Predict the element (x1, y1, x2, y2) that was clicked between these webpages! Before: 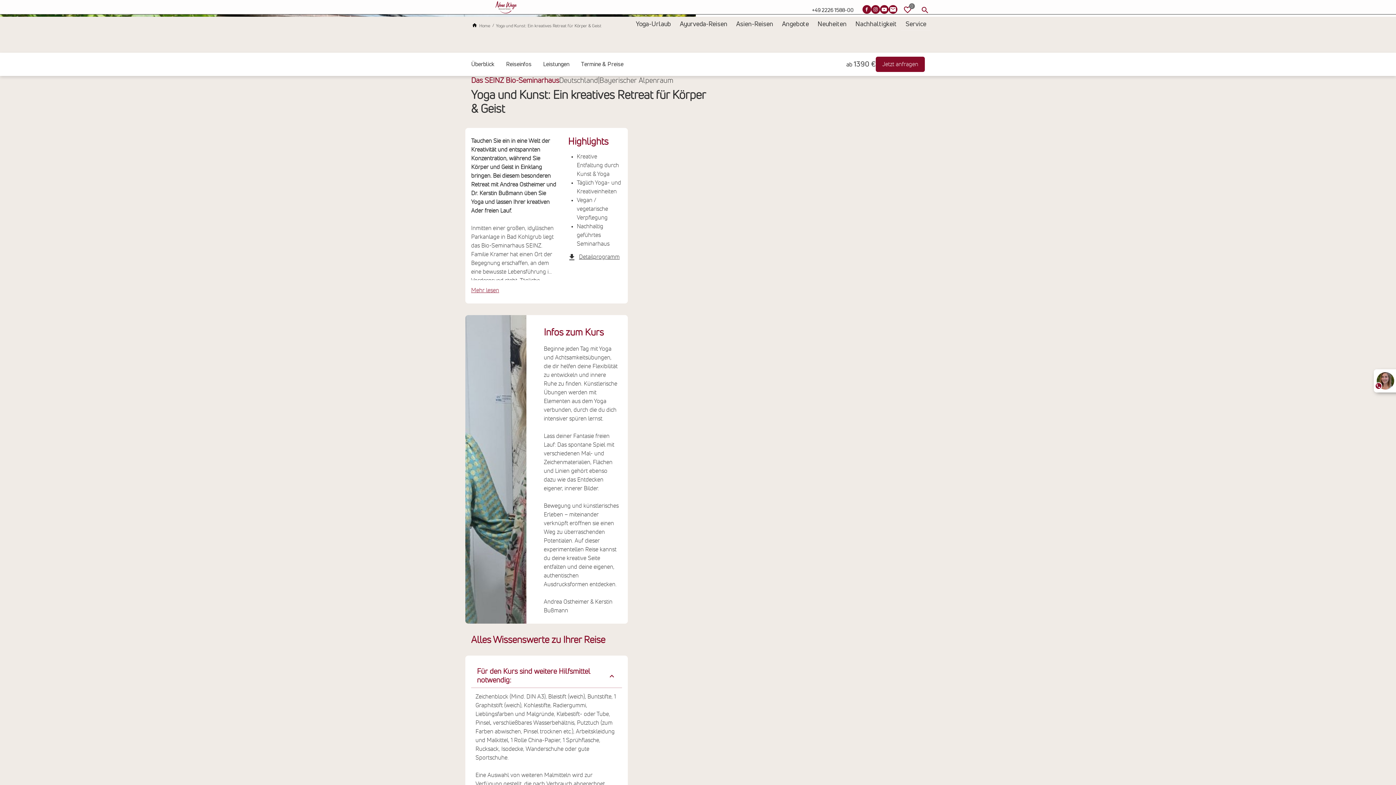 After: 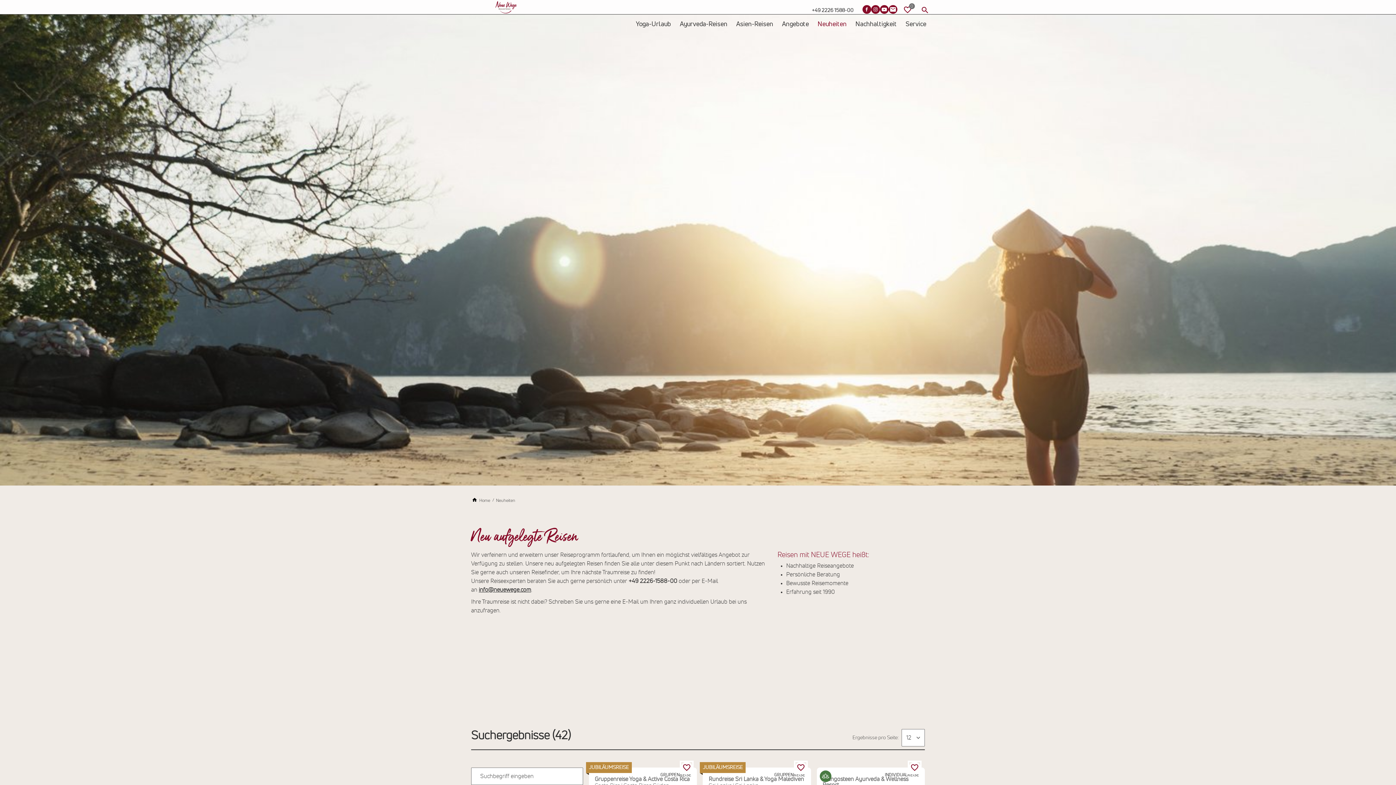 Action: label: Neuheiten bbox: (813, 17, 851, 30)